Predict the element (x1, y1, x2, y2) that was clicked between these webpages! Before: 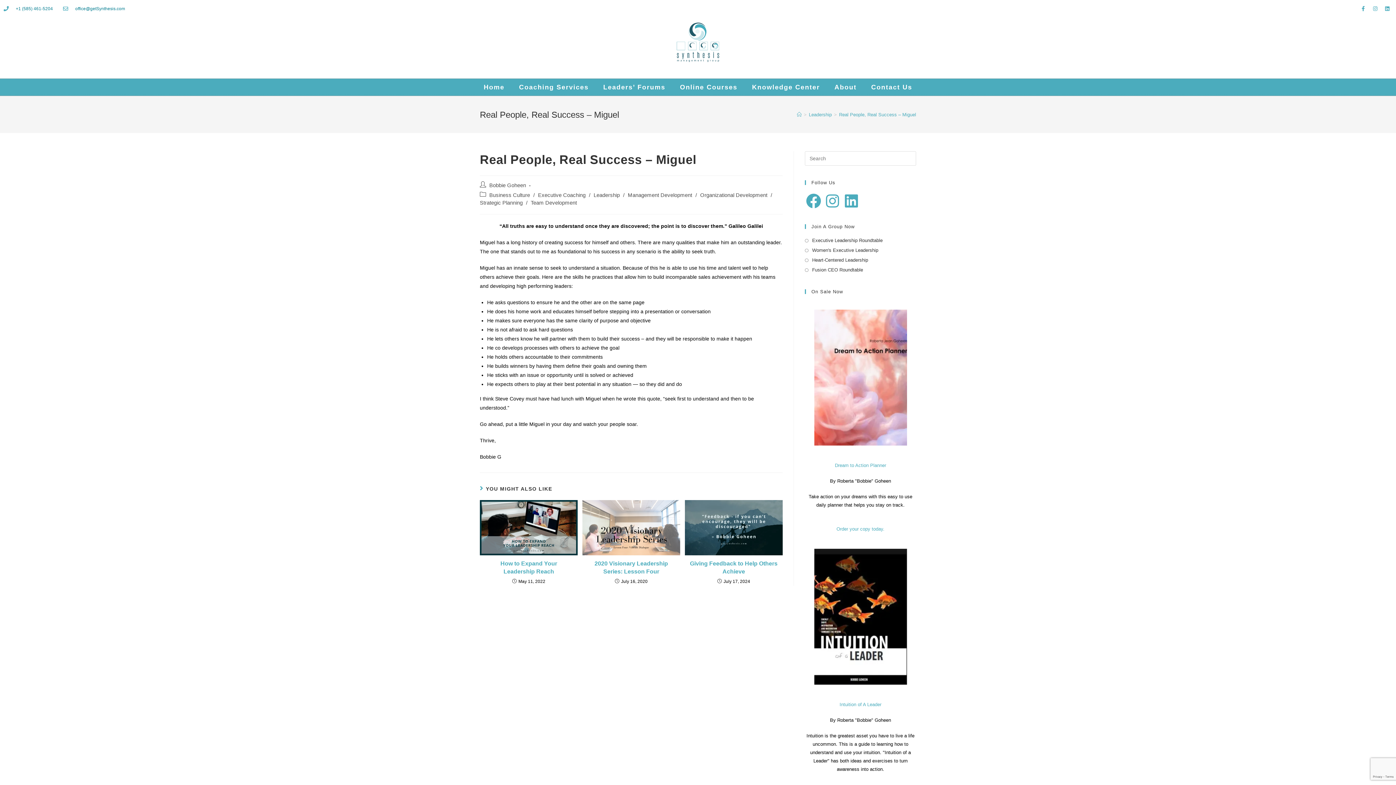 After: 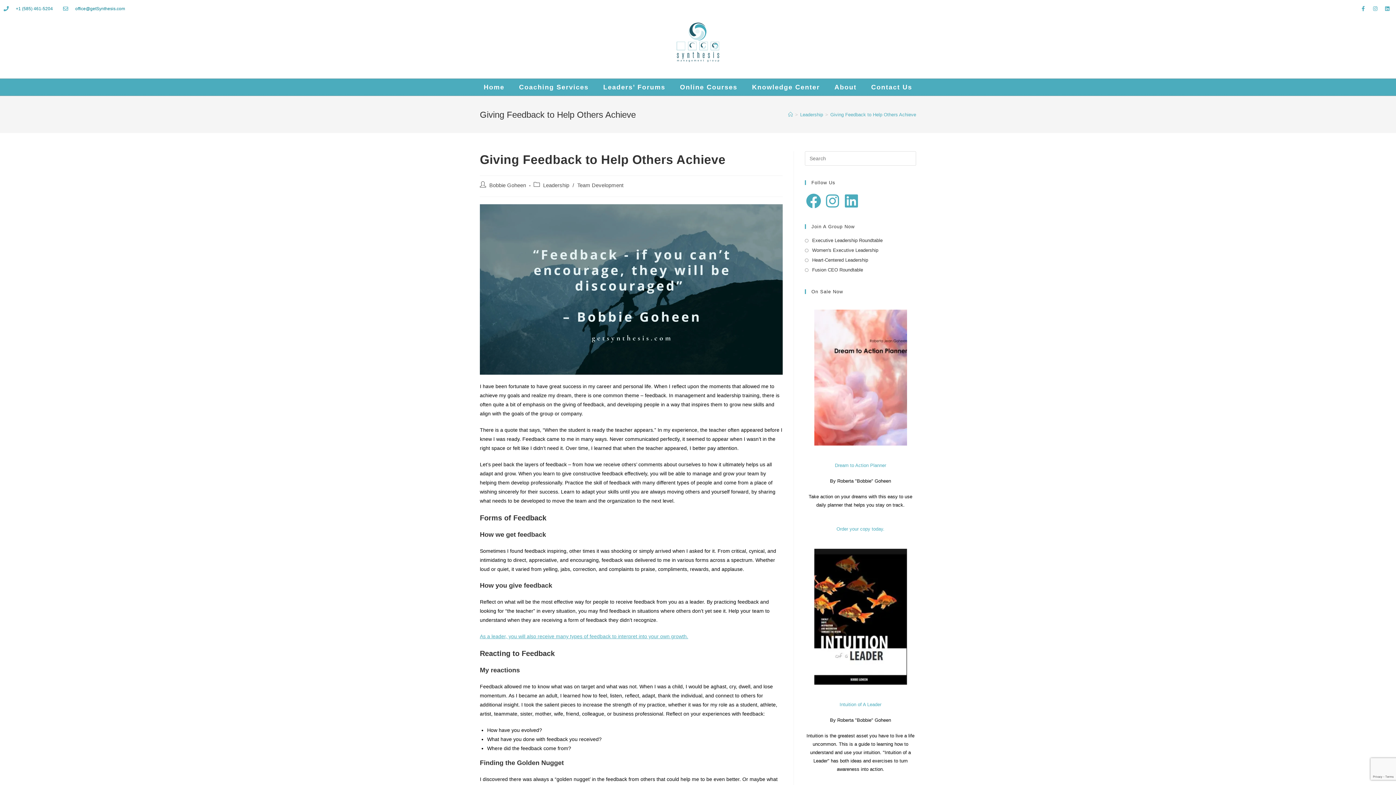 Action: bbox: (689, 559, 778, 575) label: Giving Feedback to Help Others Achieve